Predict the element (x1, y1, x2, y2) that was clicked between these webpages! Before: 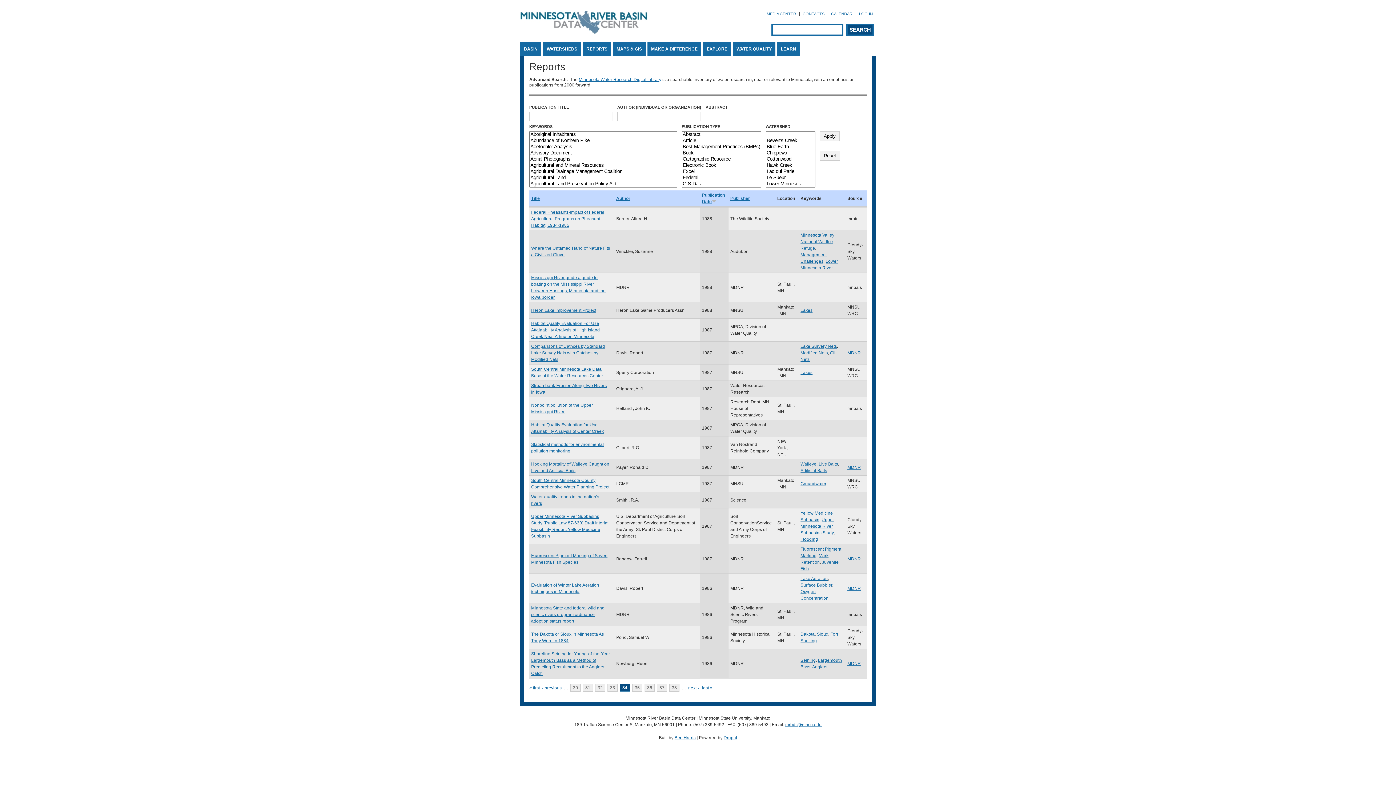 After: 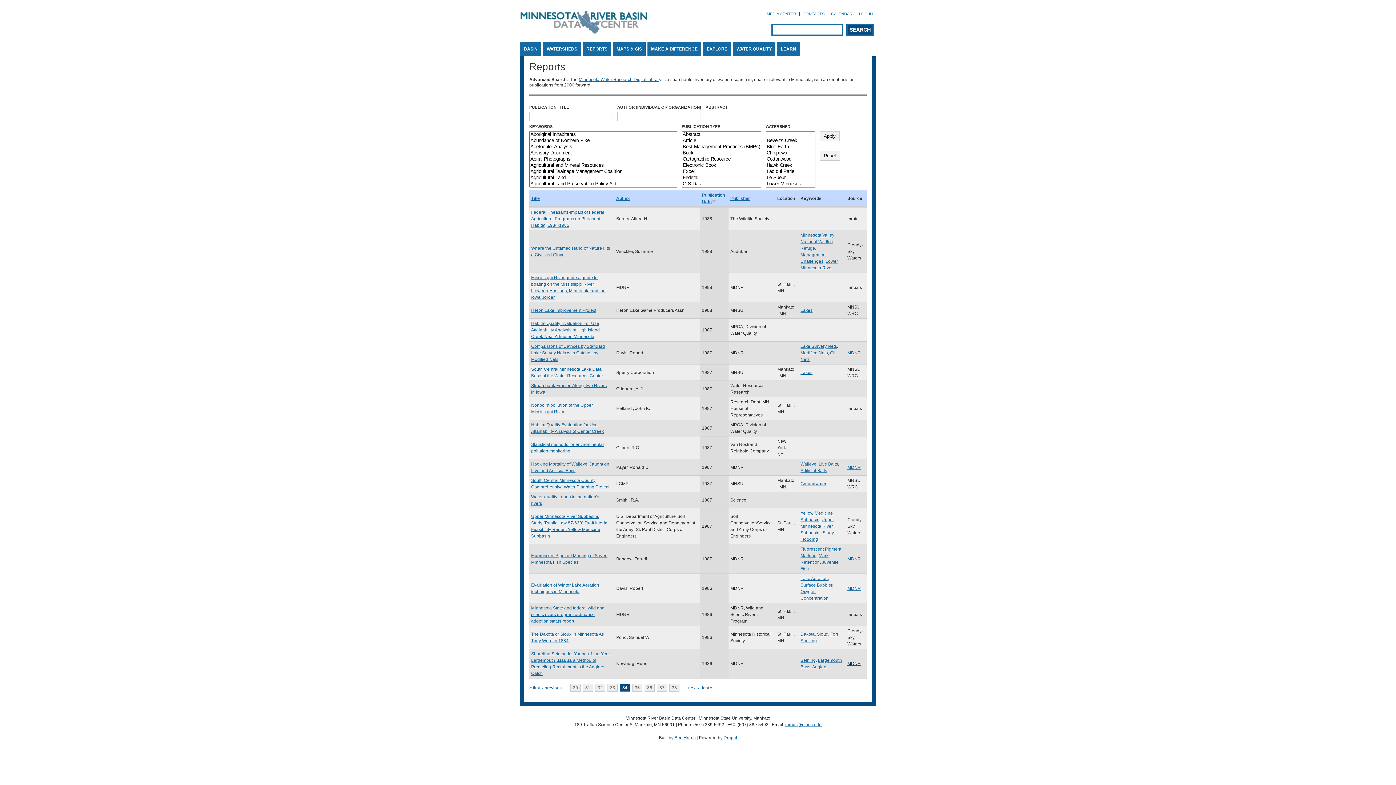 Action: bbox: (847, 661, 861, 666) label: MDNR